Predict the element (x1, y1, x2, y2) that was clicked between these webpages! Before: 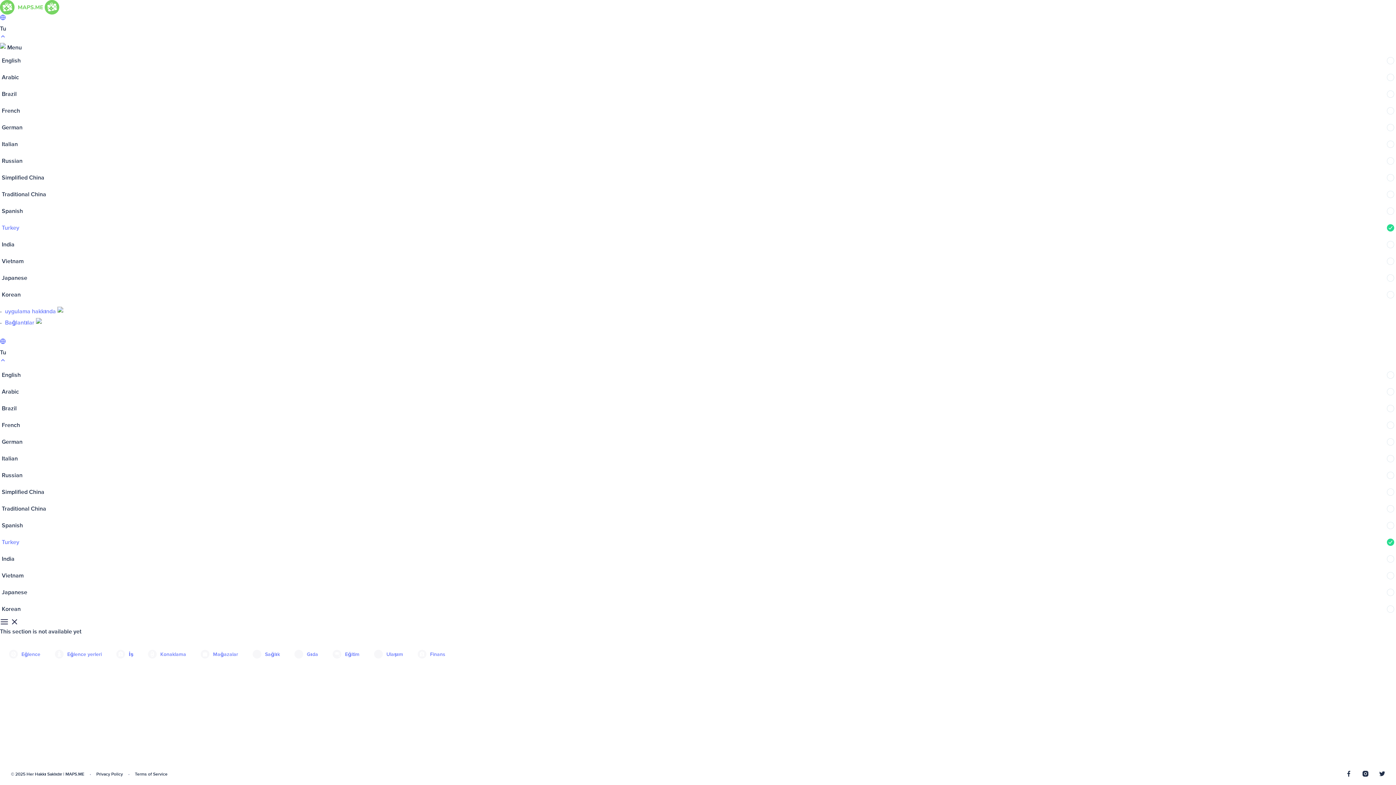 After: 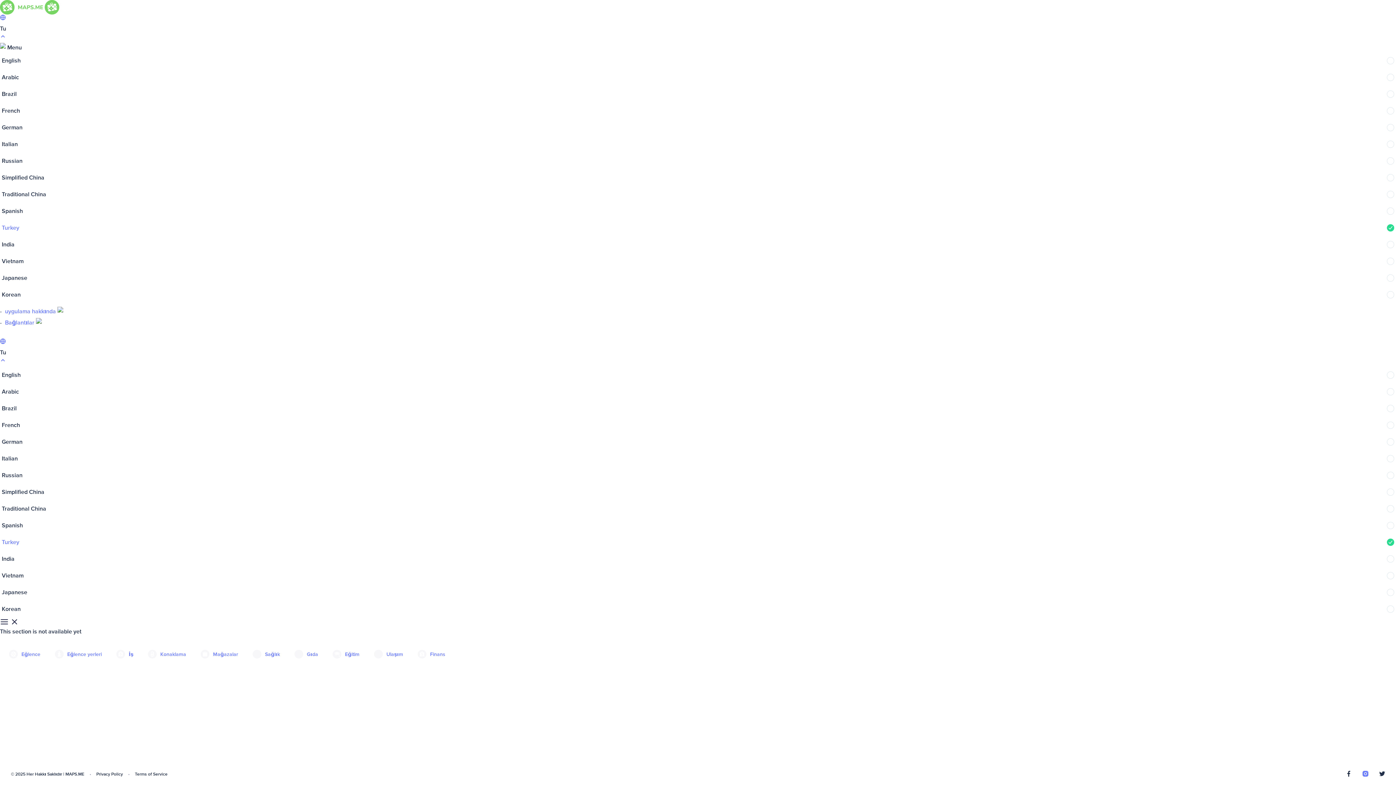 Action: bbox: (1362, 771, 1368, 778)